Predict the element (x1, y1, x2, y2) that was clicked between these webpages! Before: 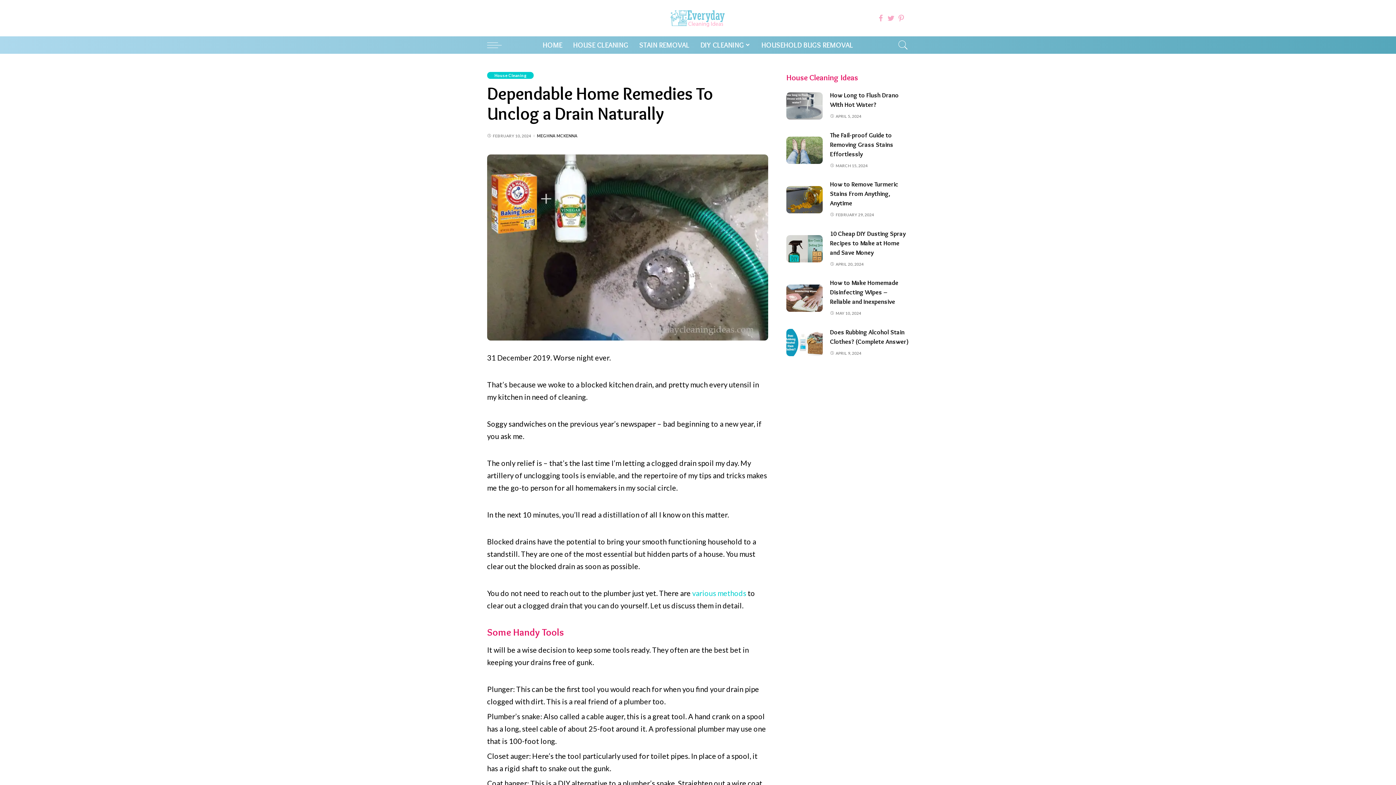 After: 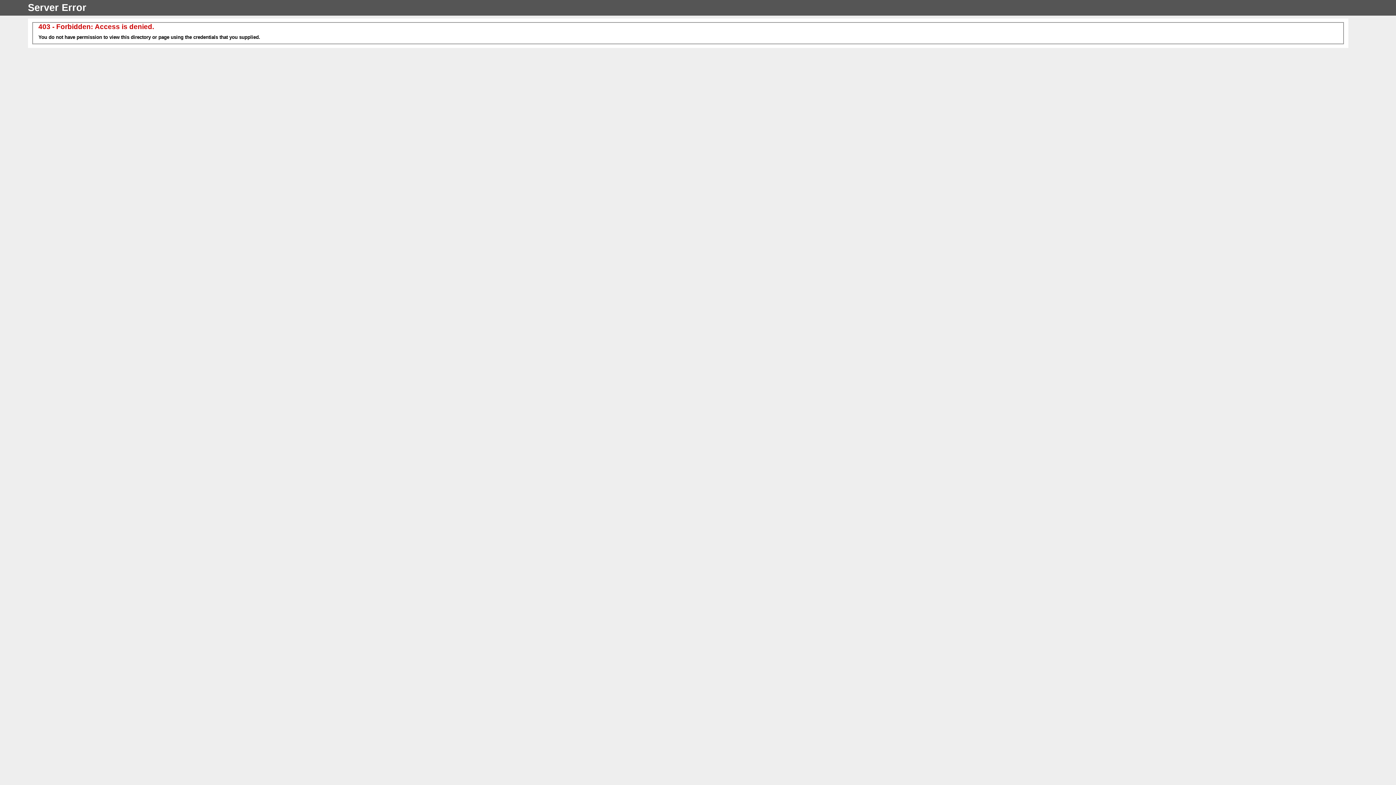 Action: bbox: (692, 589, 746, 597) label: various methods